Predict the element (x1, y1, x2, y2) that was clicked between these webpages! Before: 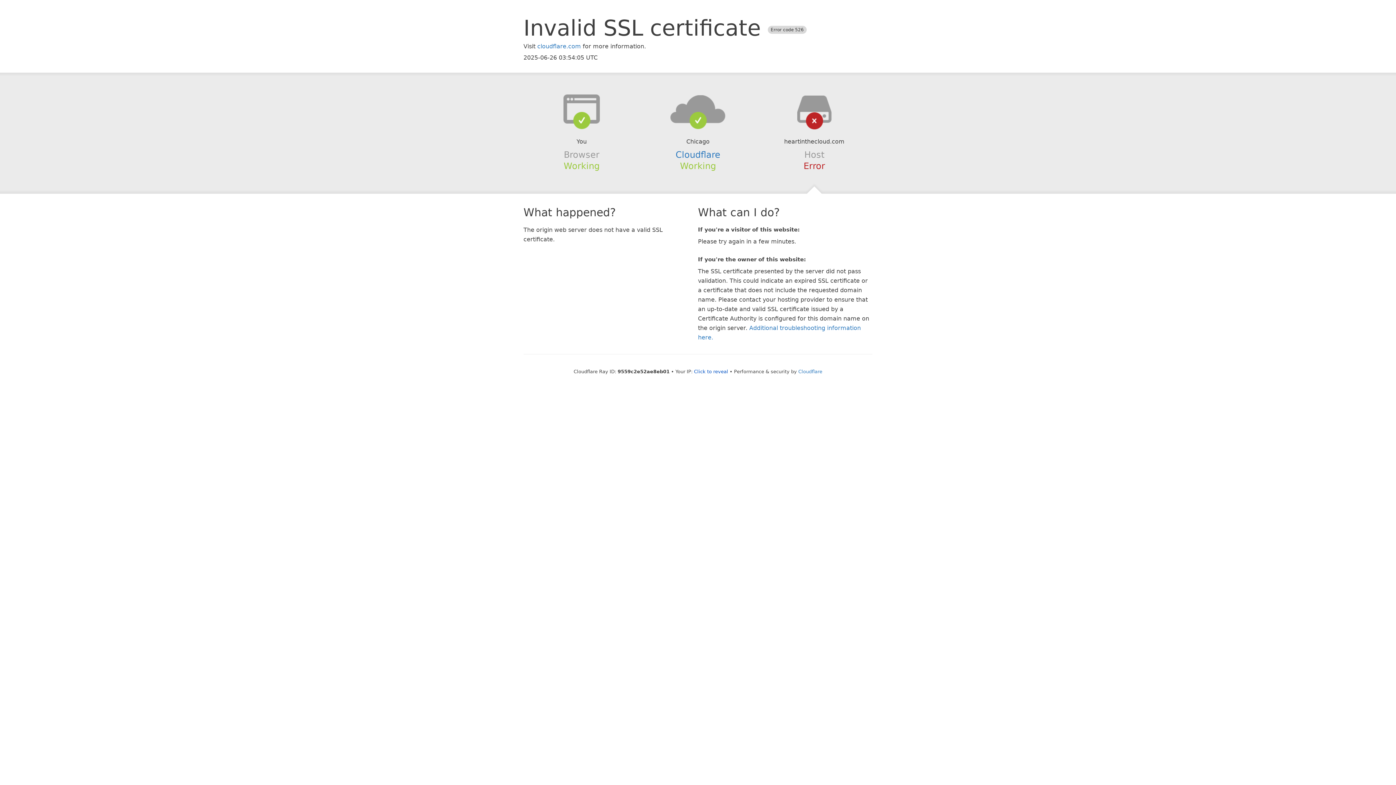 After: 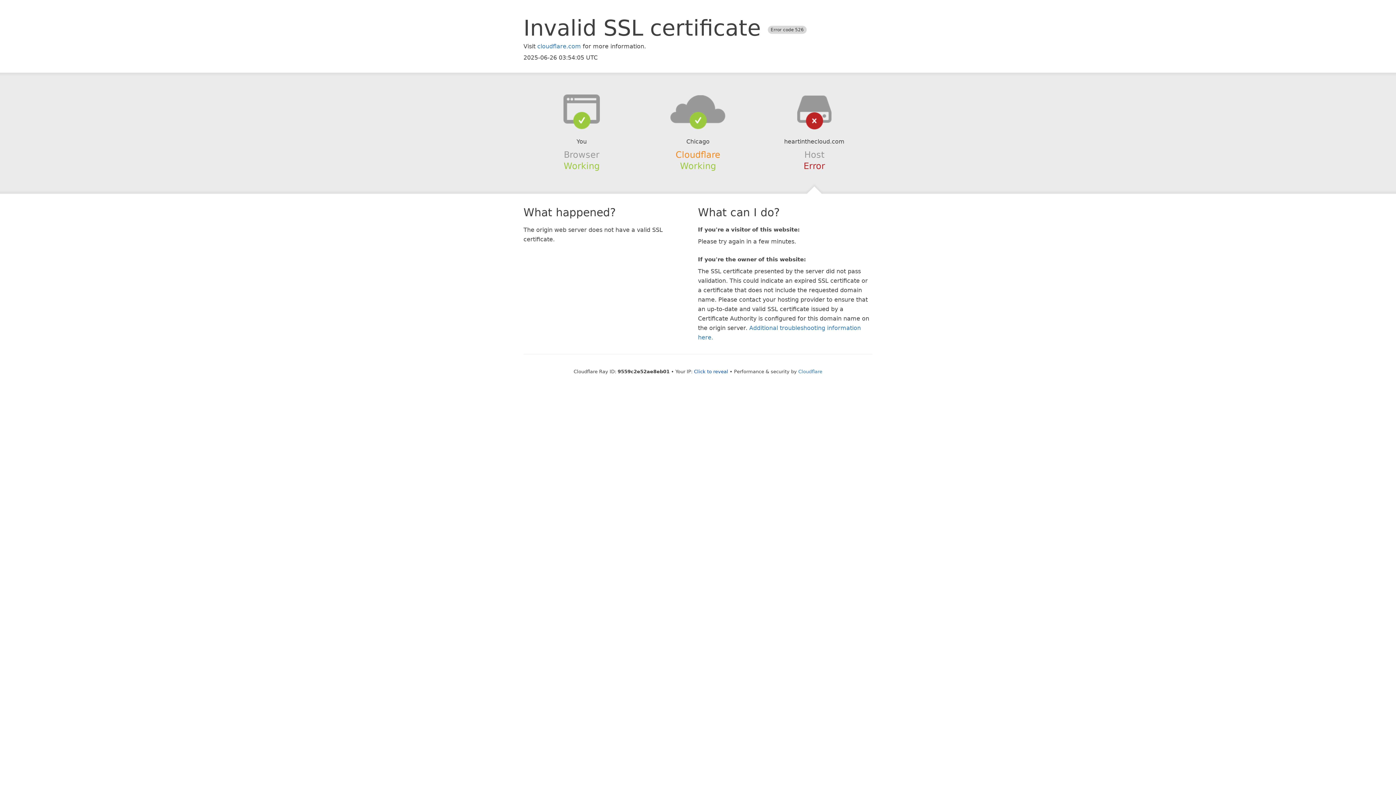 Action: label: Cloudflare bbox: (675, 149, 720, 159)